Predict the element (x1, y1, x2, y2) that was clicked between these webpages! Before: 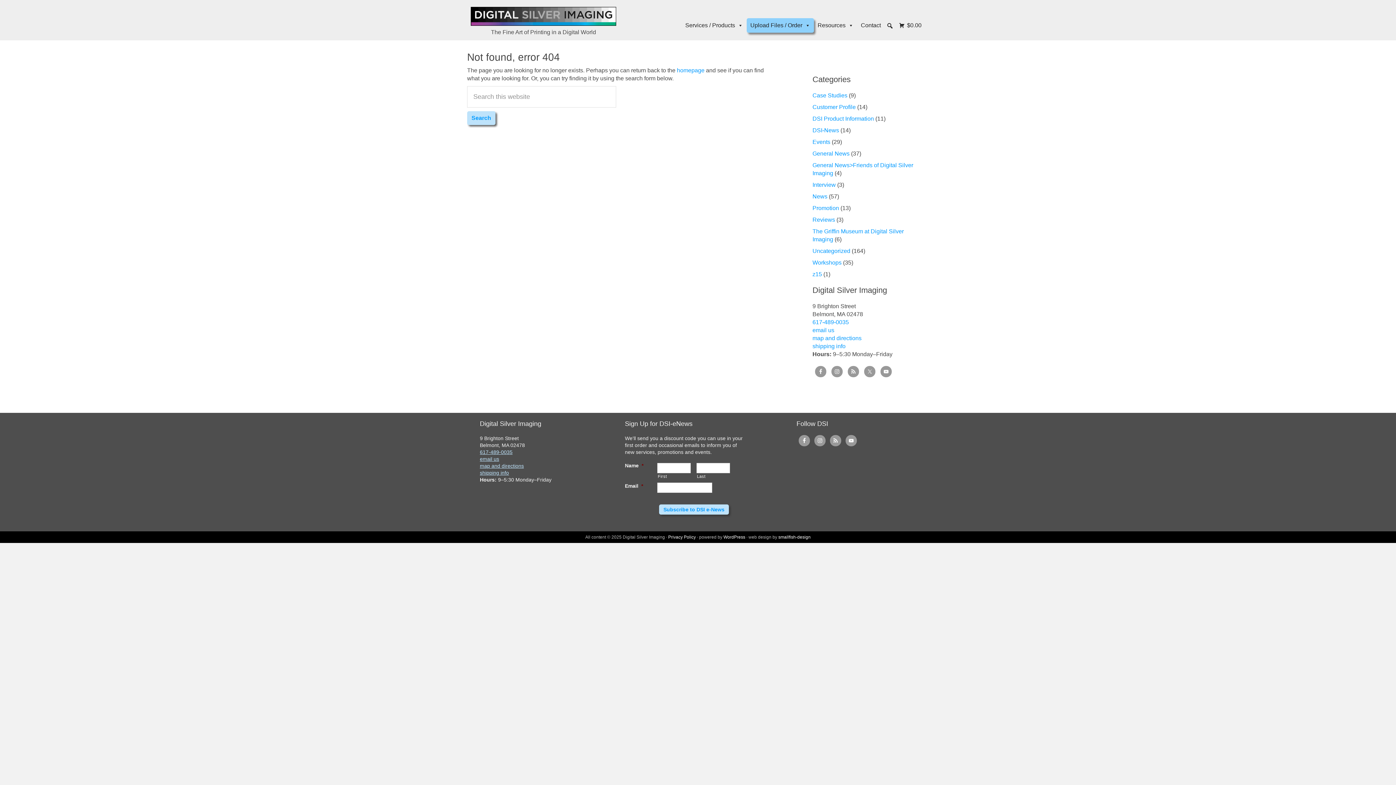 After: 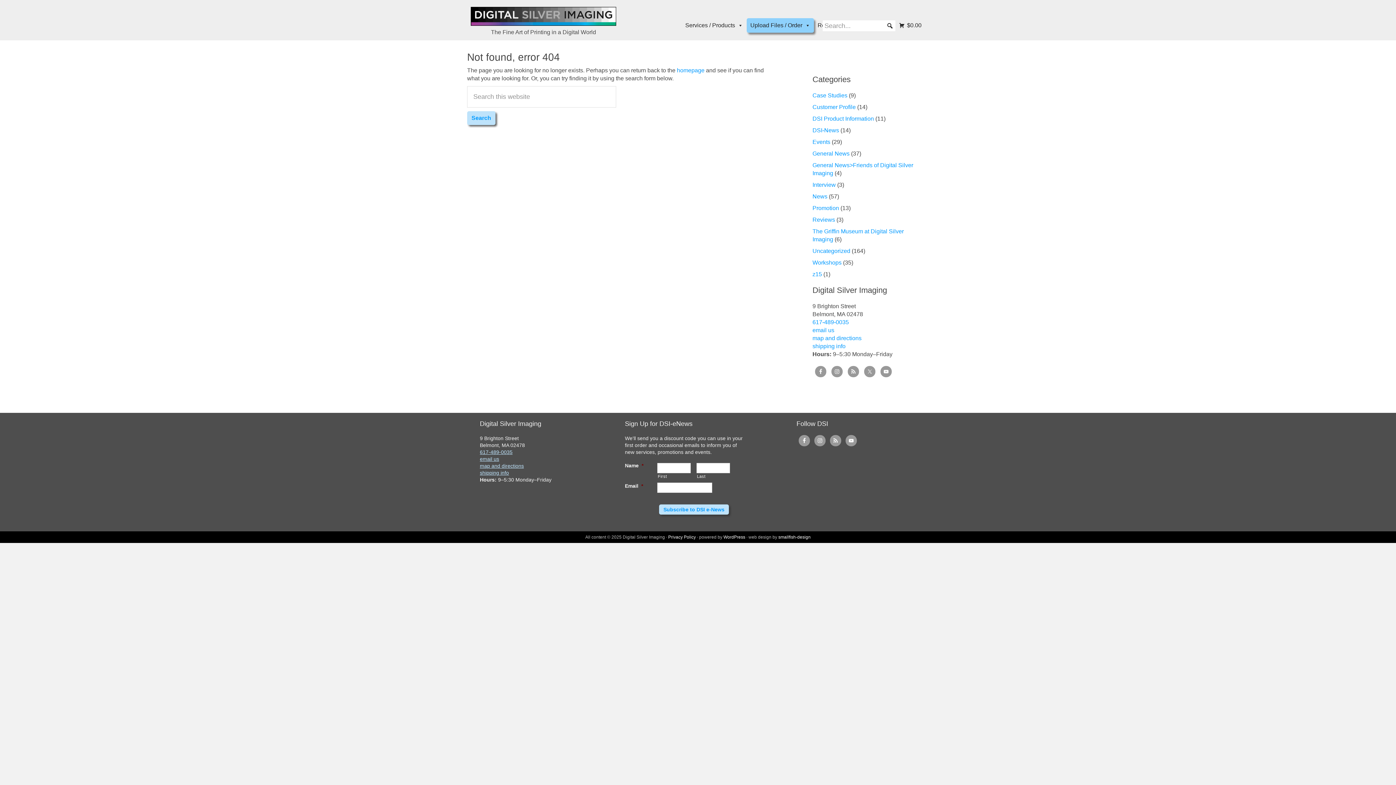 Action: bbox: (884, 20, 895, 31) label: Search